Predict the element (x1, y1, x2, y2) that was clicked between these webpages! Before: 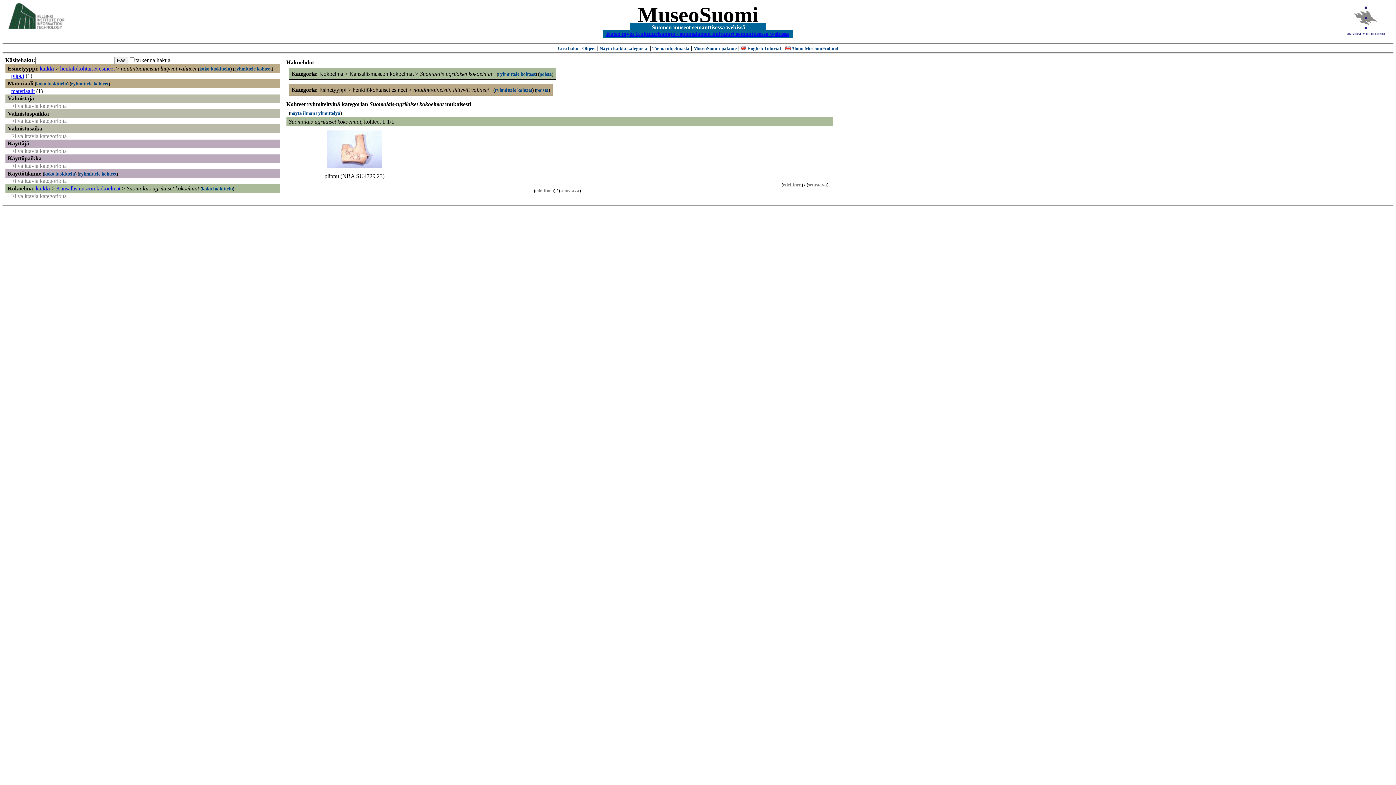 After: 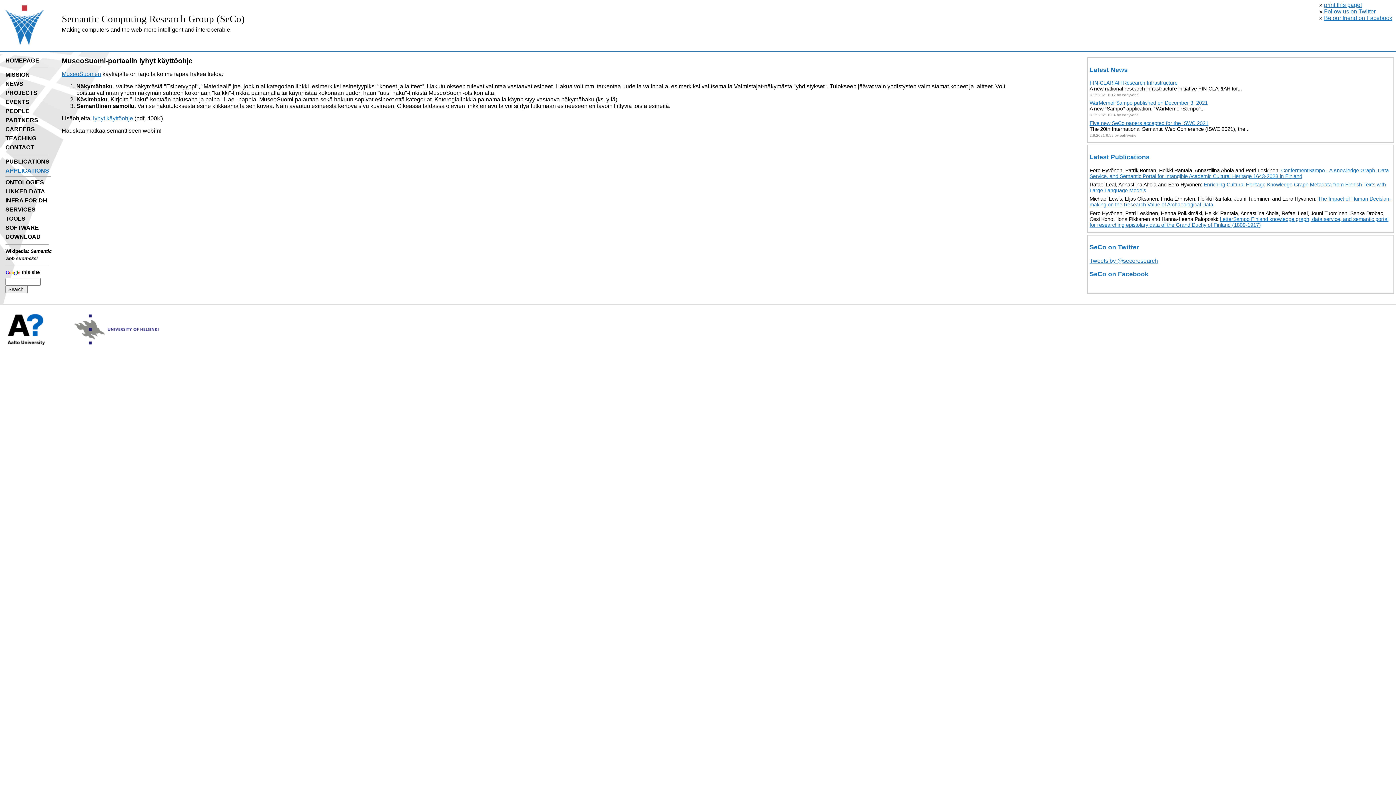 Action: label: Ohjeet bbox: (582, 45, 595, 51)